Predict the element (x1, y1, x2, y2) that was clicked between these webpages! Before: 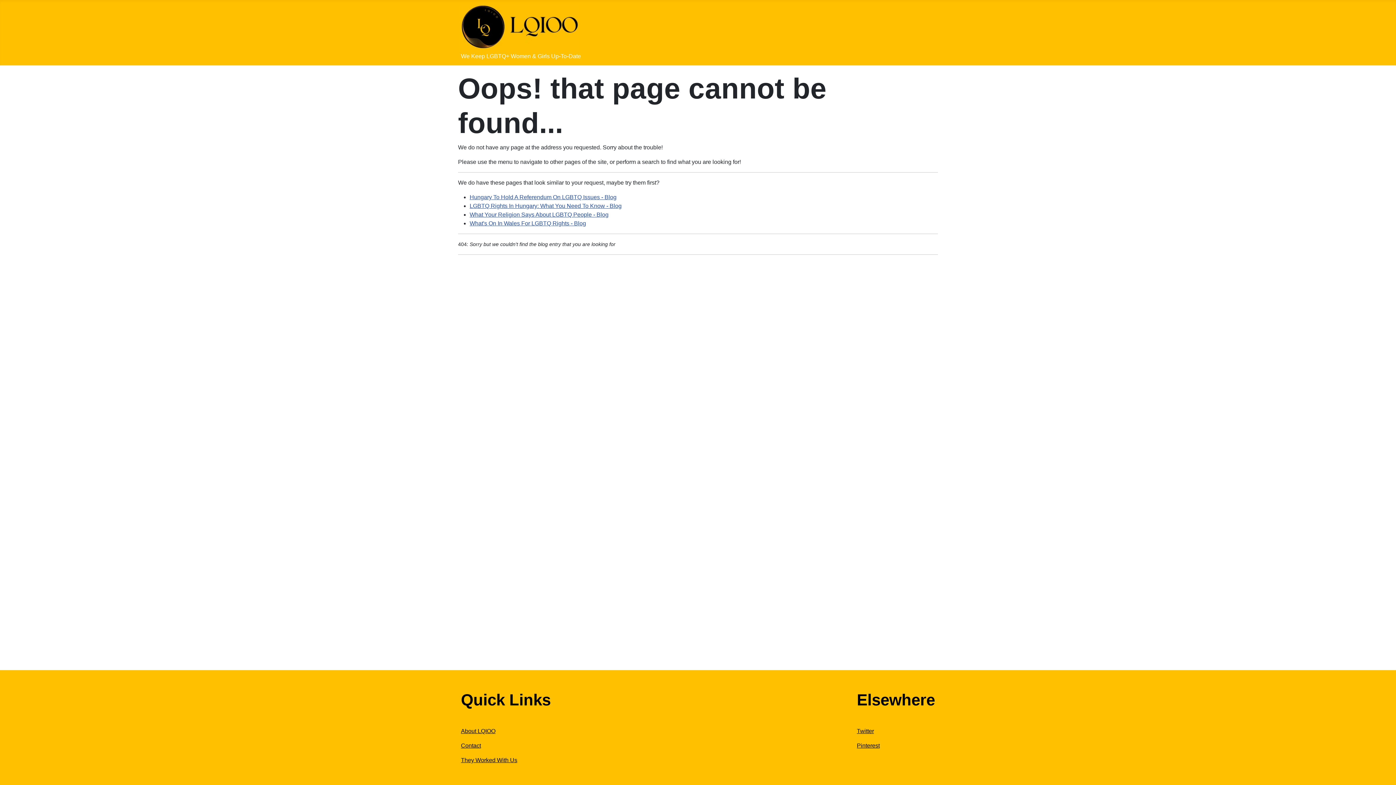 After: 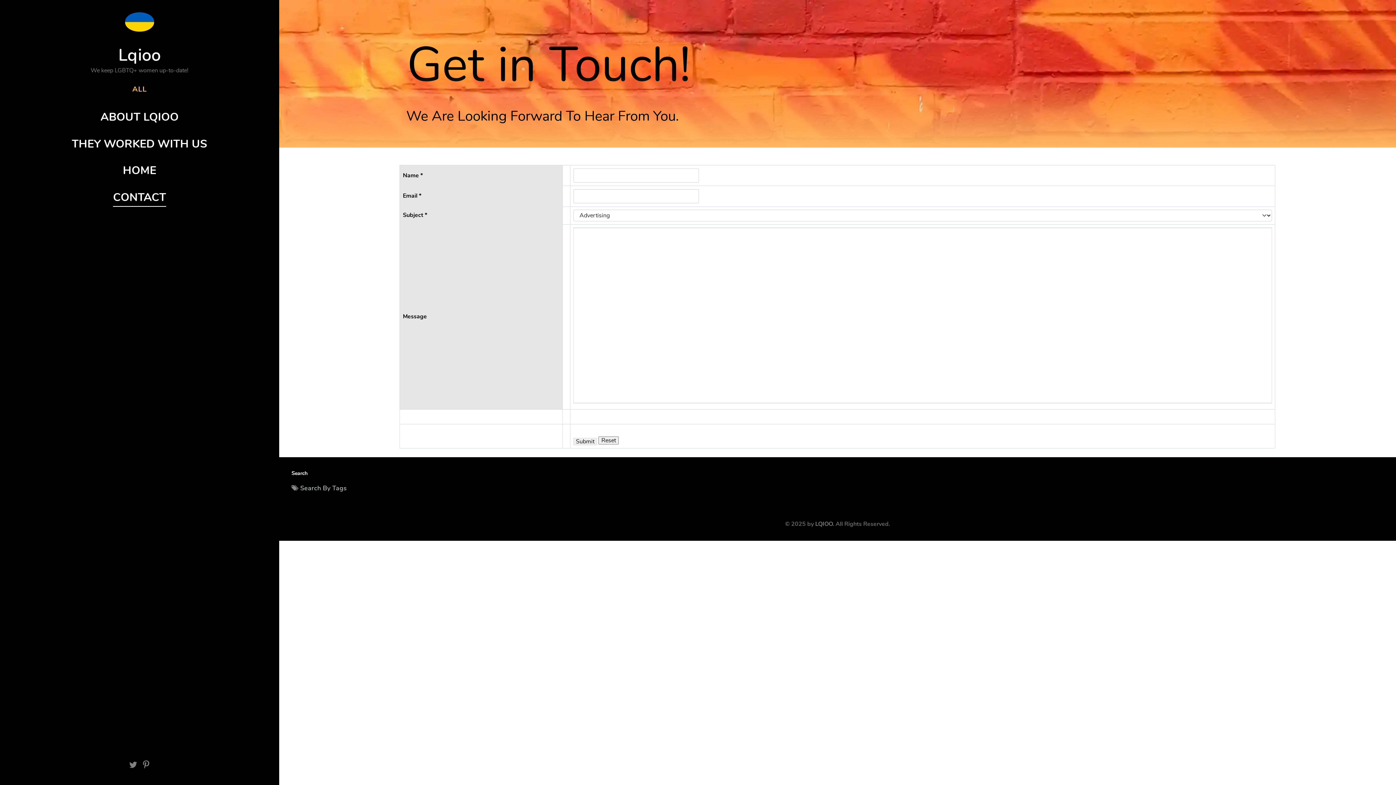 Action: bbox: (461, 742, 481, 749) label: Contact